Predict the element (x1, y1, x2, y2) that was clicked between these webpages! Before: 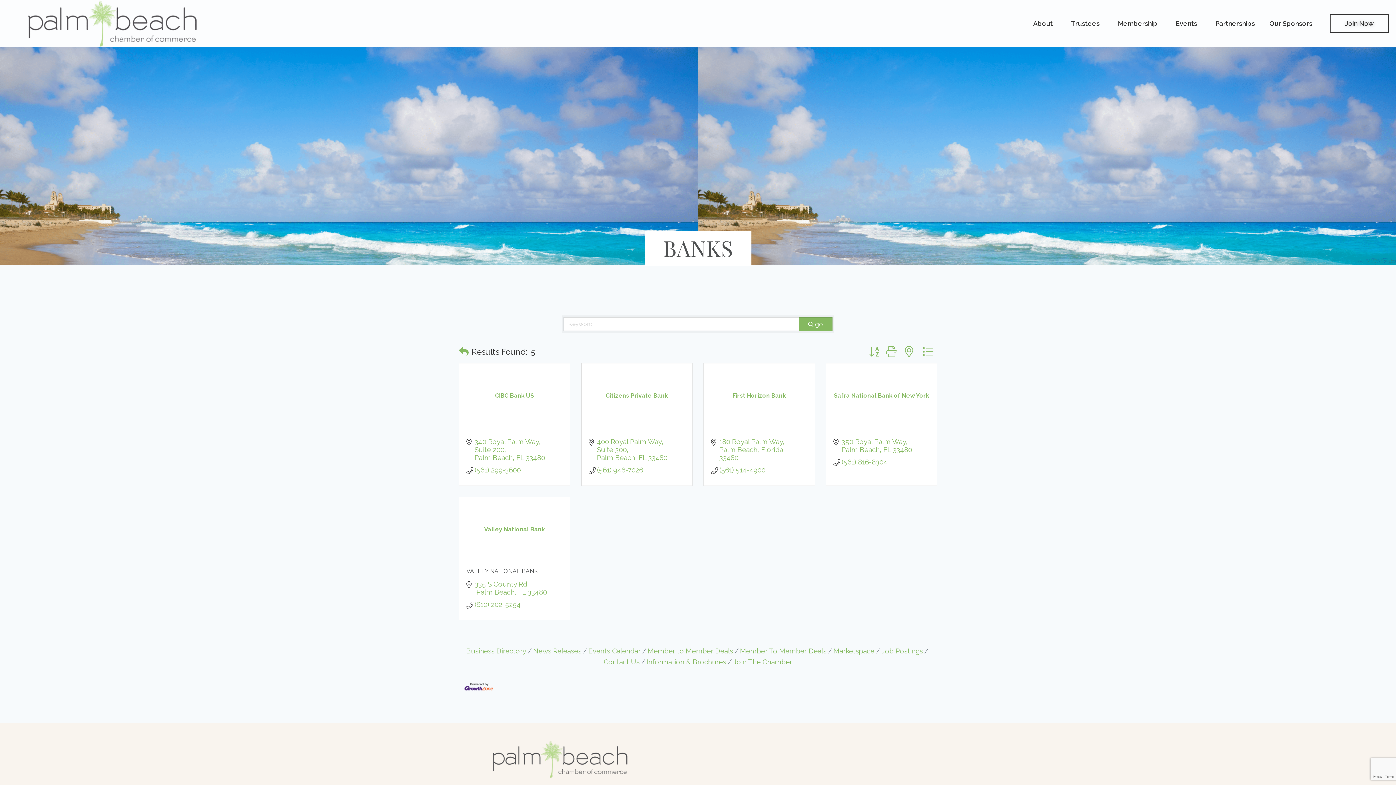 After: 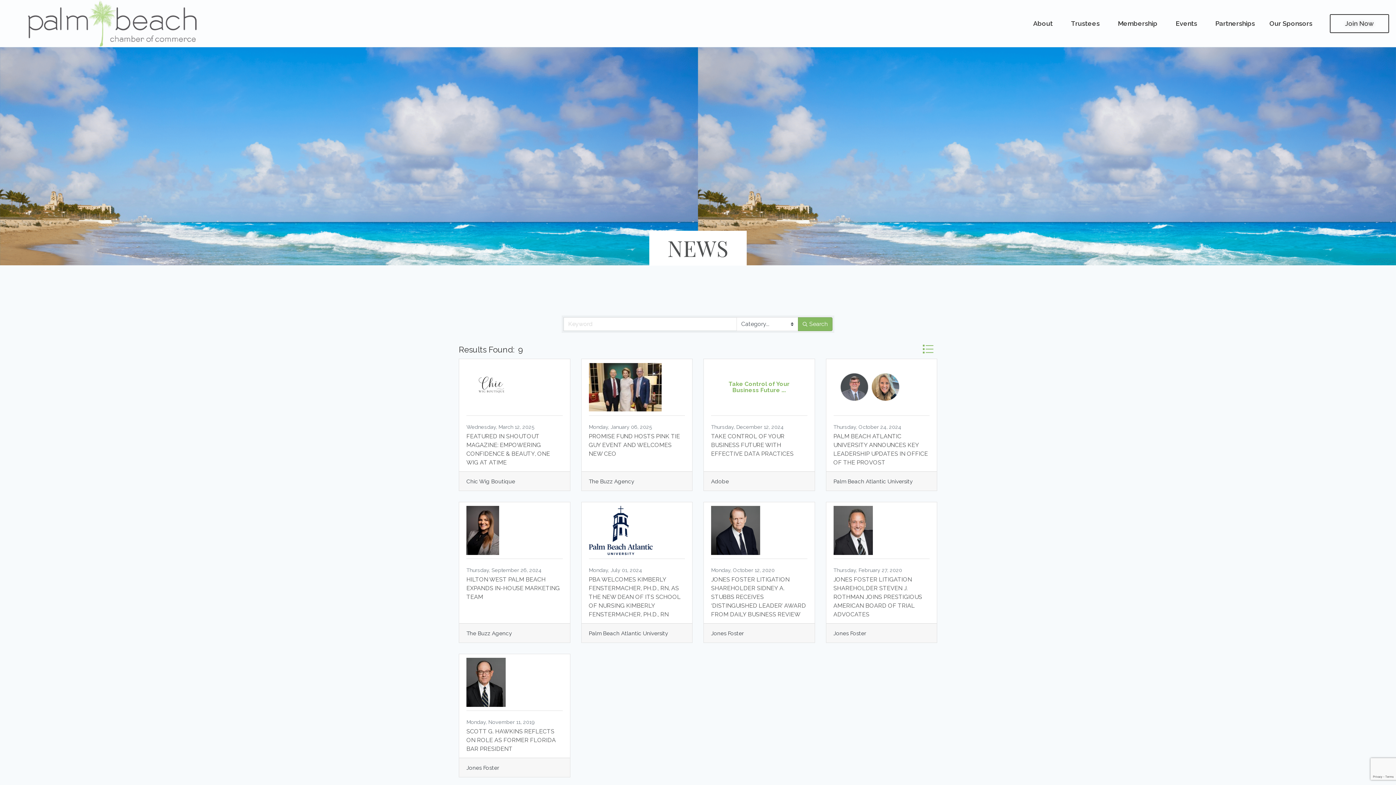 Action: bbox: (527, 647, 581, 655) label: News Releases